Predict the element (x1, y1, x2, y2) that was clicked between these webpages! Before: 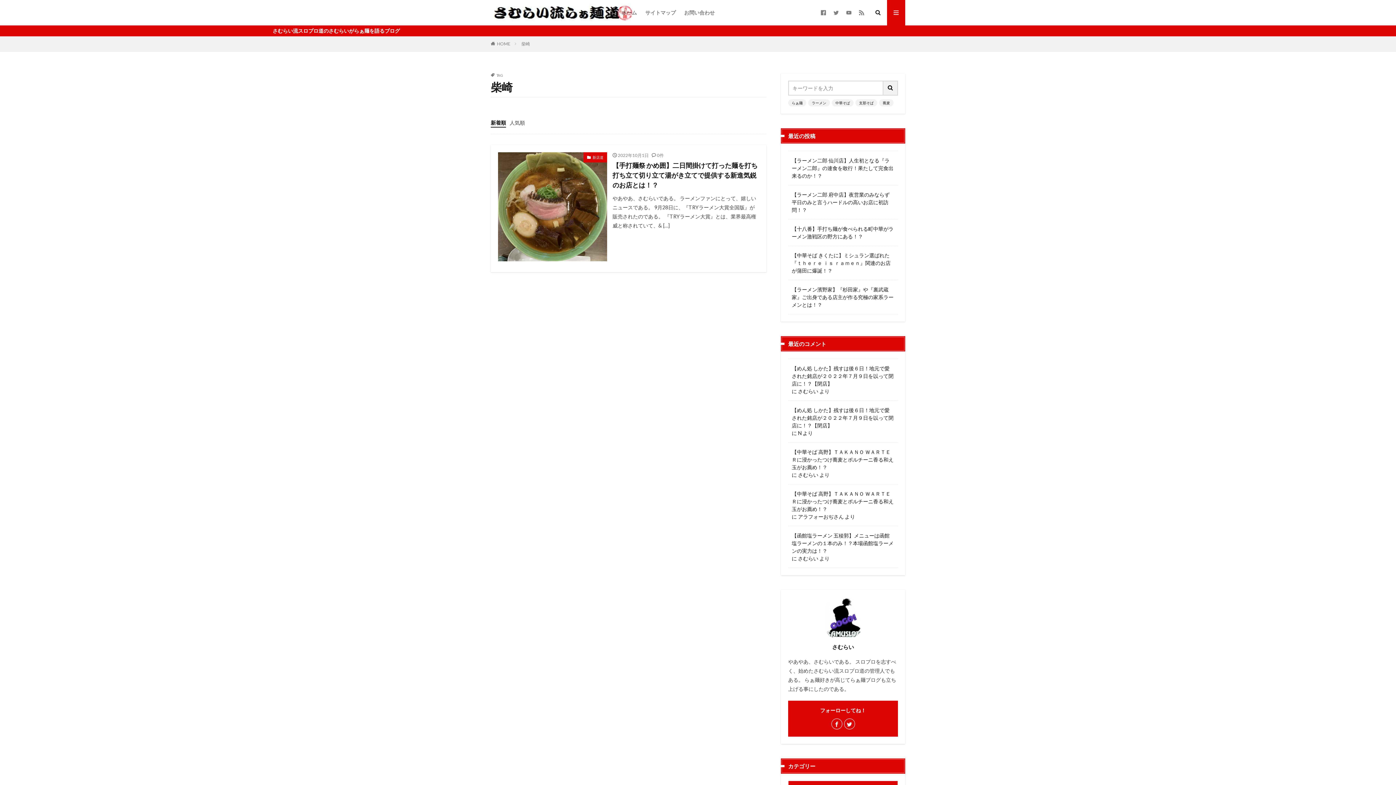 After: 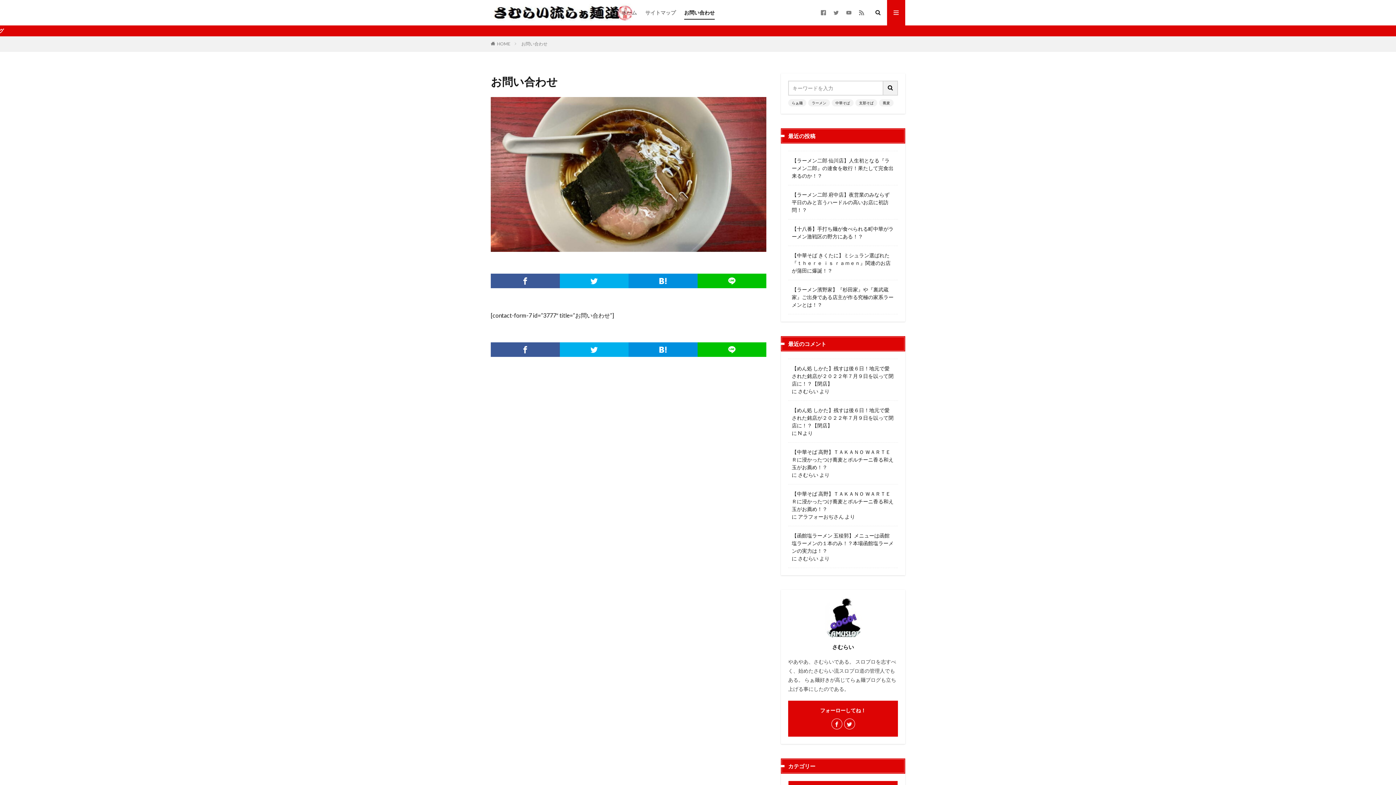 Action: label: お問い合わせ bbox: (684, 6, 714, 18)